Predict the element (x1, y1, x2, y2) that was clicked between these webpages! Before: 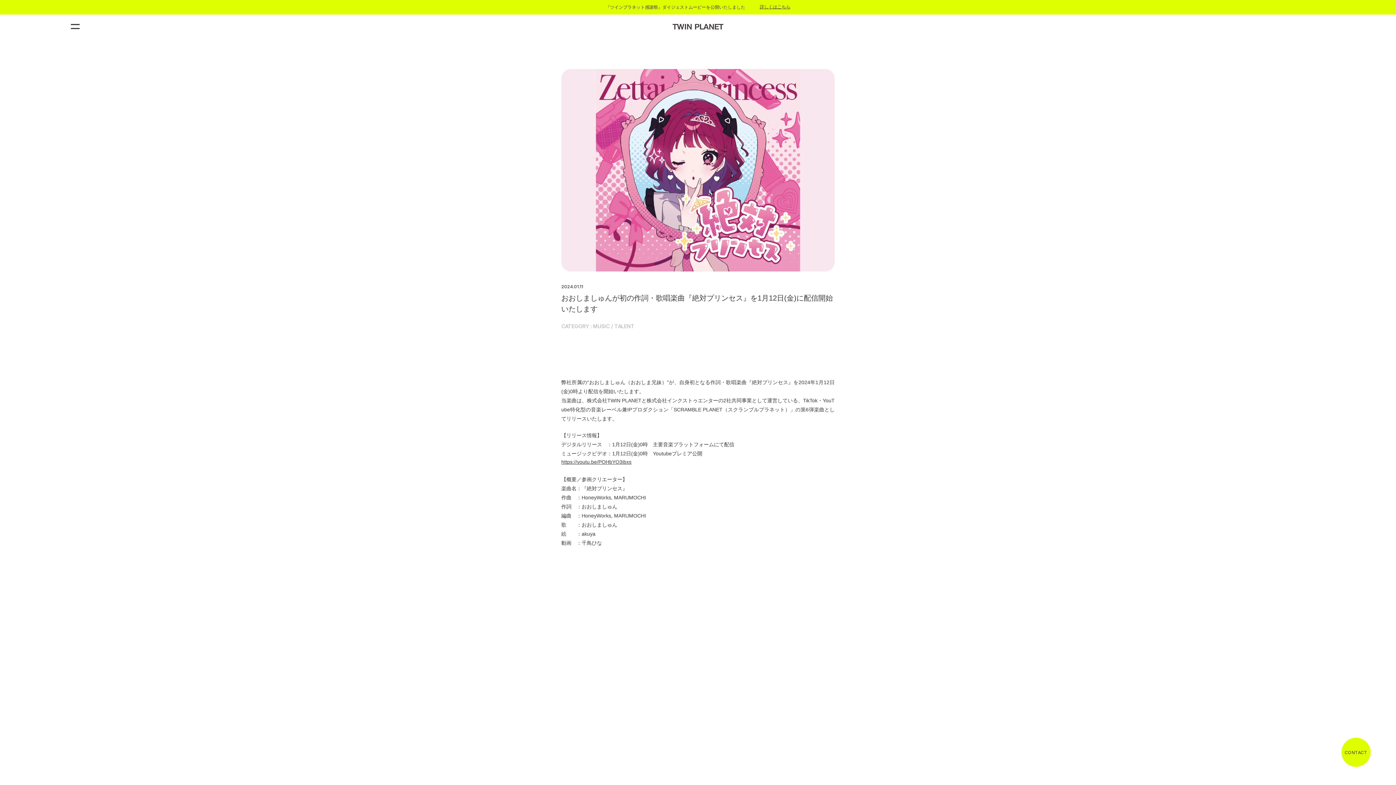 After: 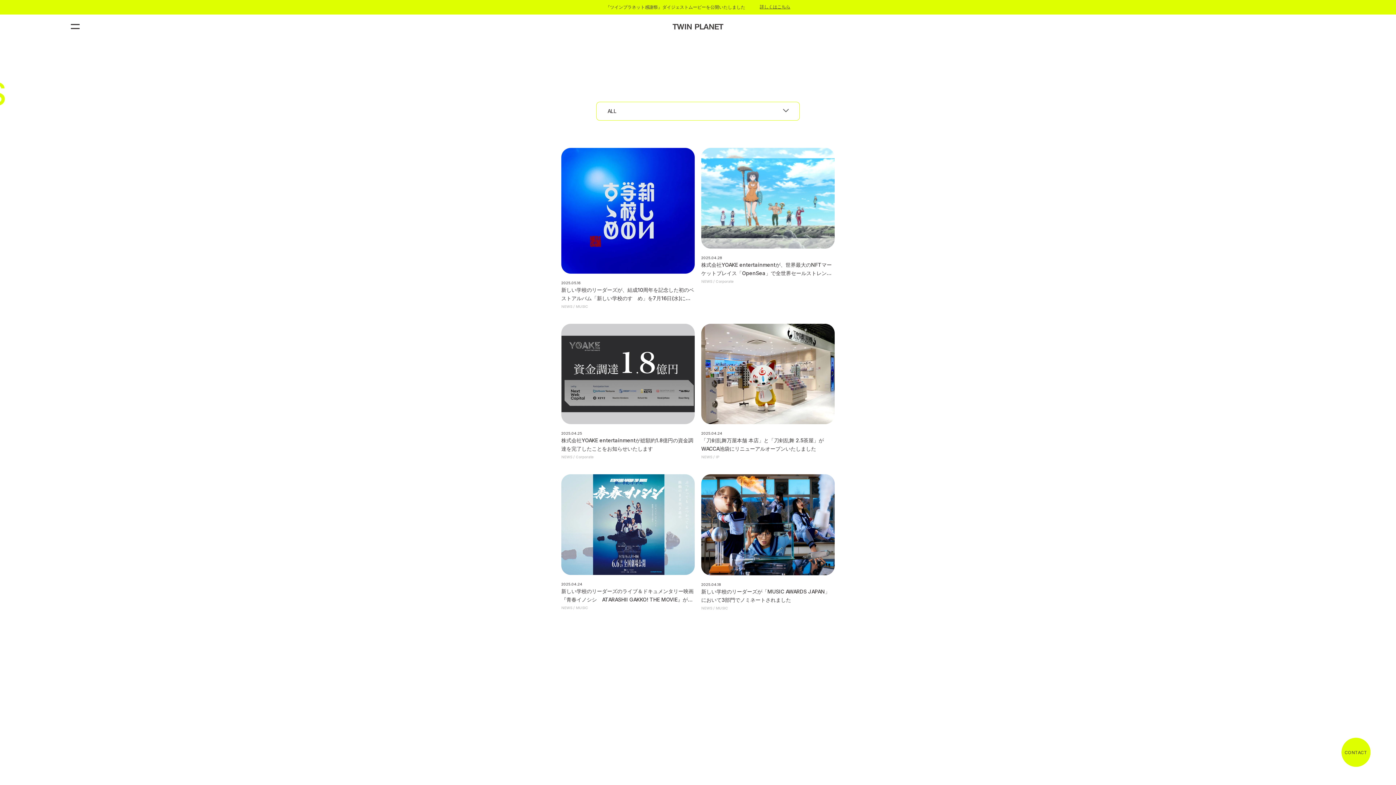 Action: label: BACK TO LIST bbox: (680, 696, 715, 701)